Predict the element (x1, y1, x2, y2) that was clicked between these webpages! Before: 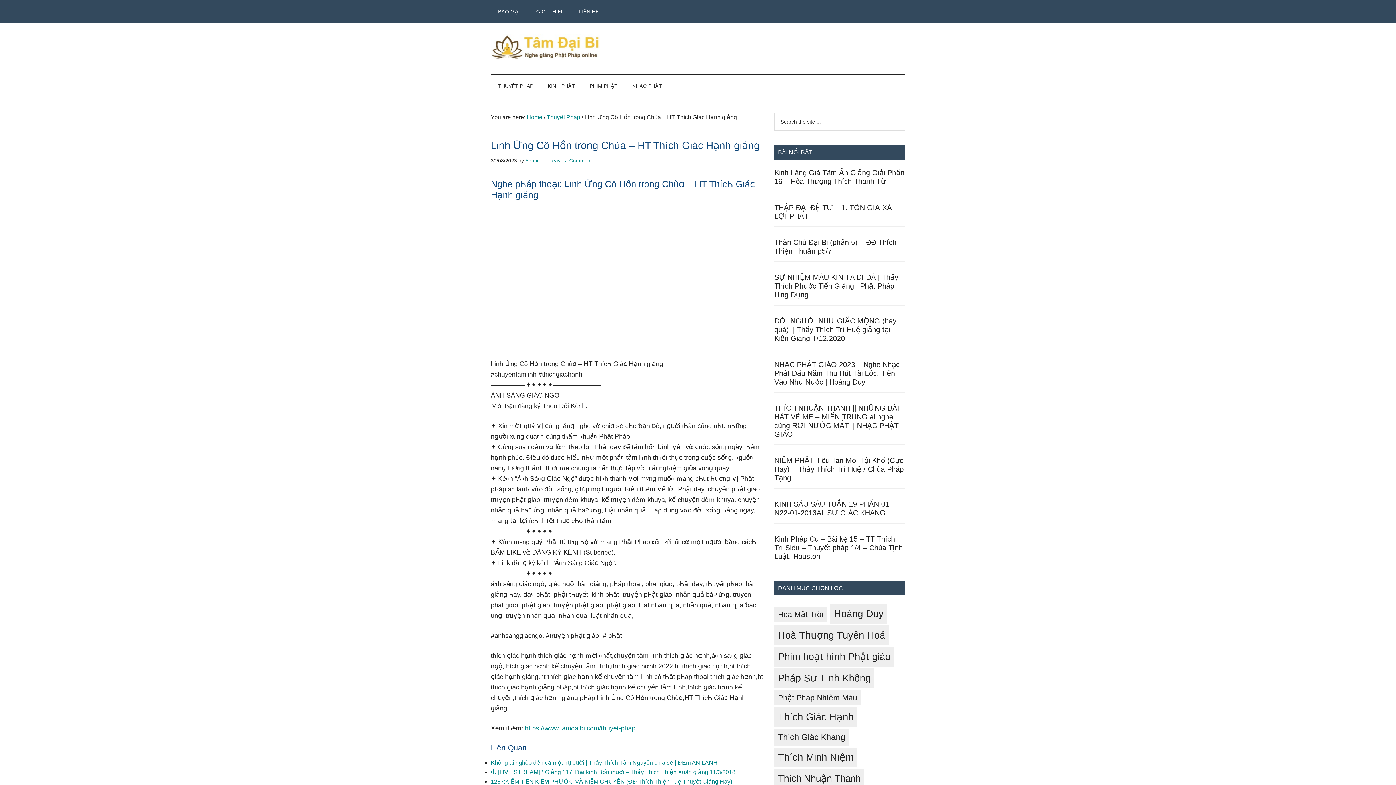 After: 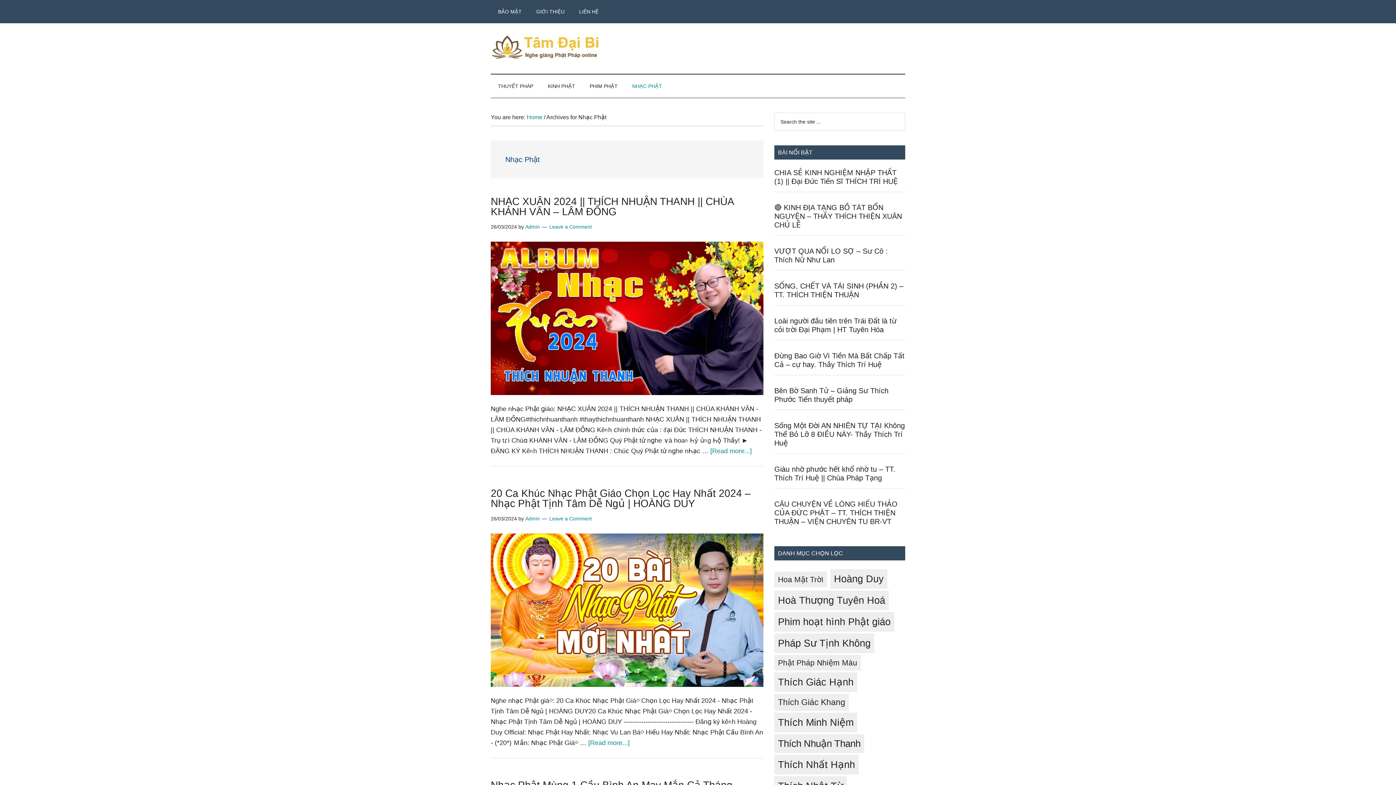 Action: bbox: (625, 74, 669, 97) label: NHẠC PHẬT